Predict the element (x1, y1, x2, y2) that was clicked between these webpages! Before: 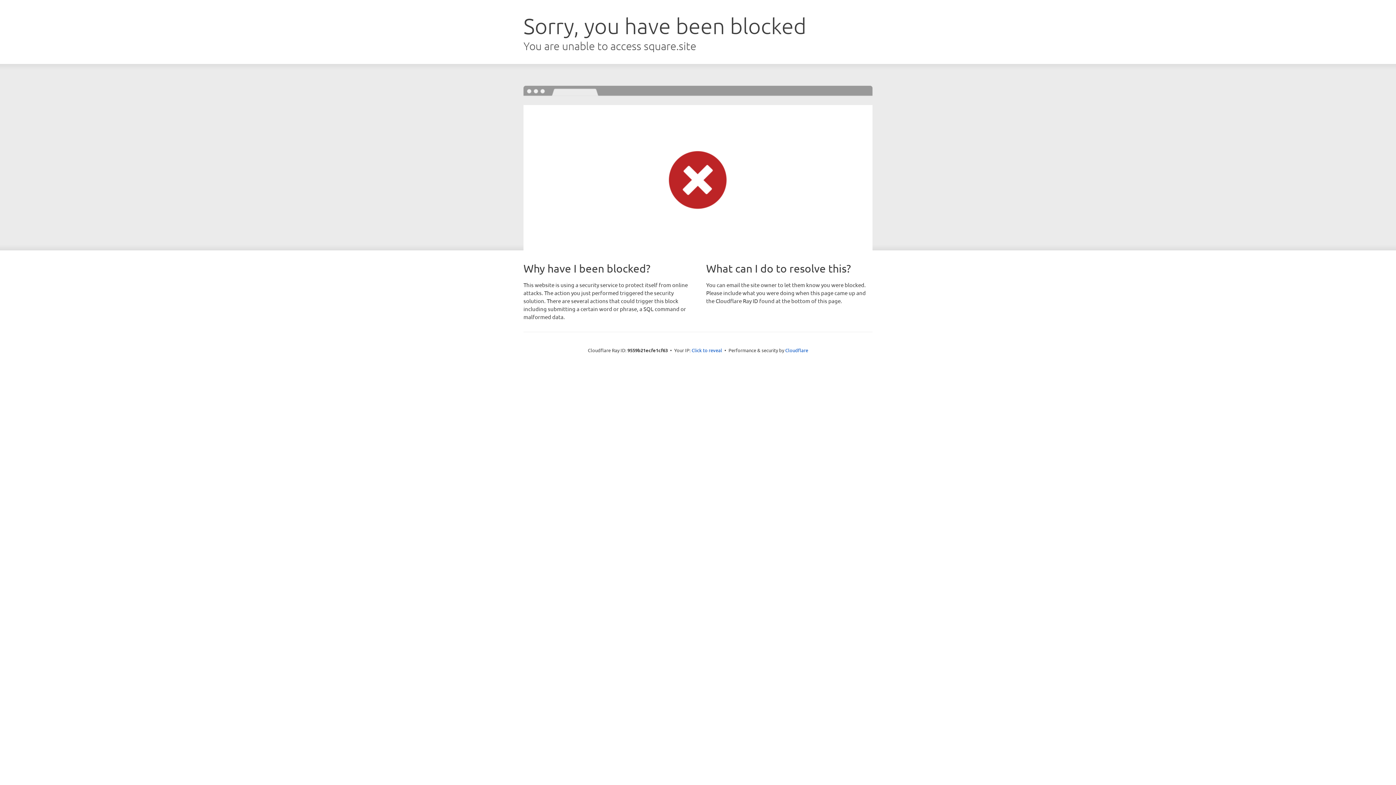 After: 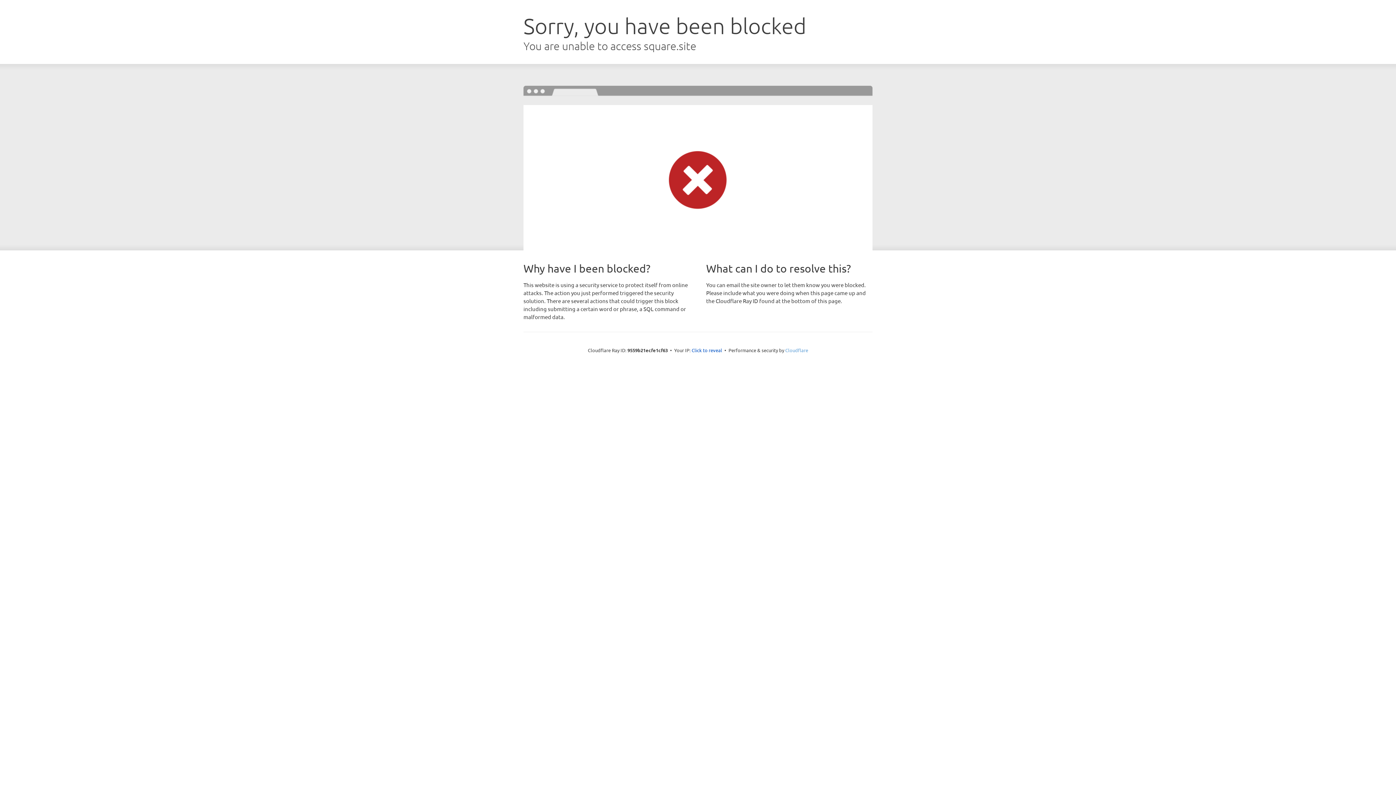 Action: label: Cloudflare bbox: (785, 347, 808, 353)